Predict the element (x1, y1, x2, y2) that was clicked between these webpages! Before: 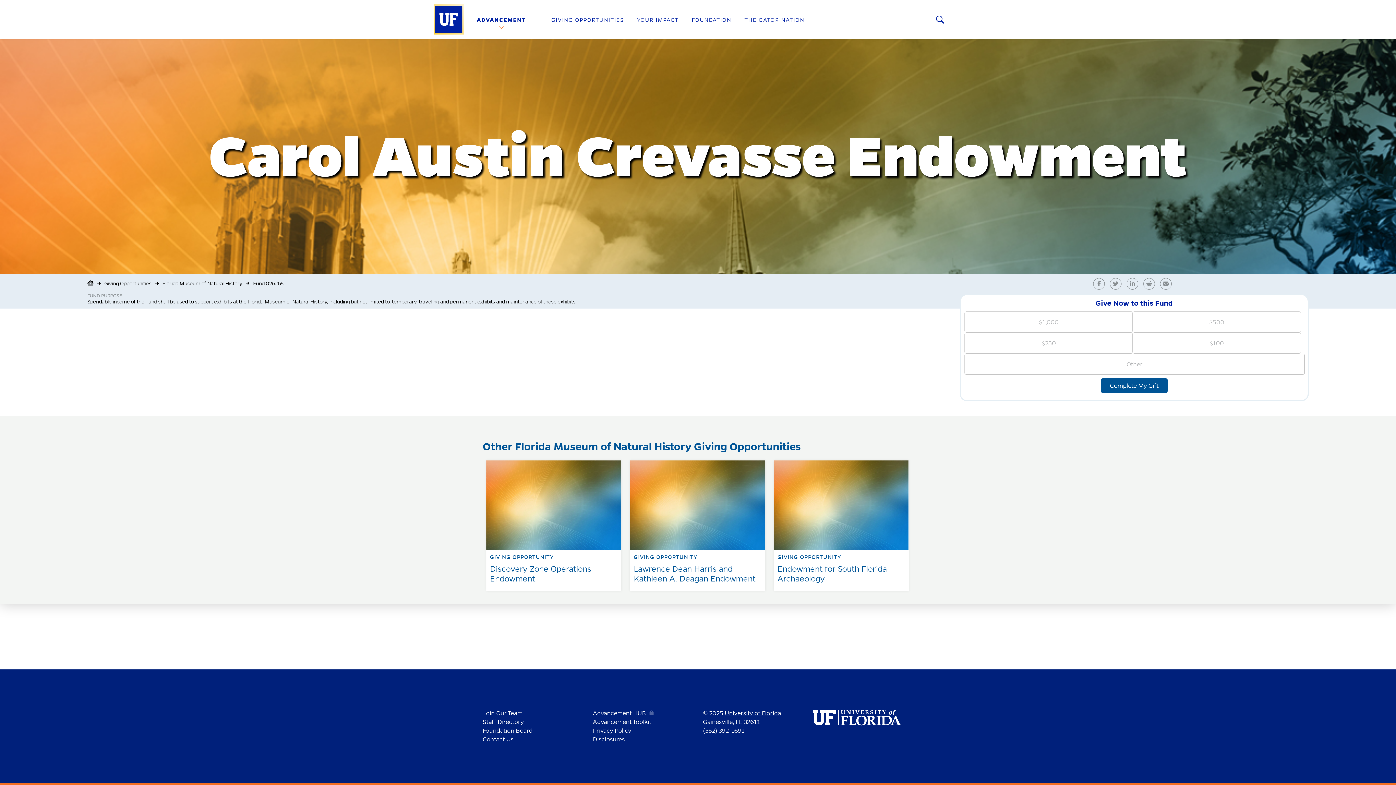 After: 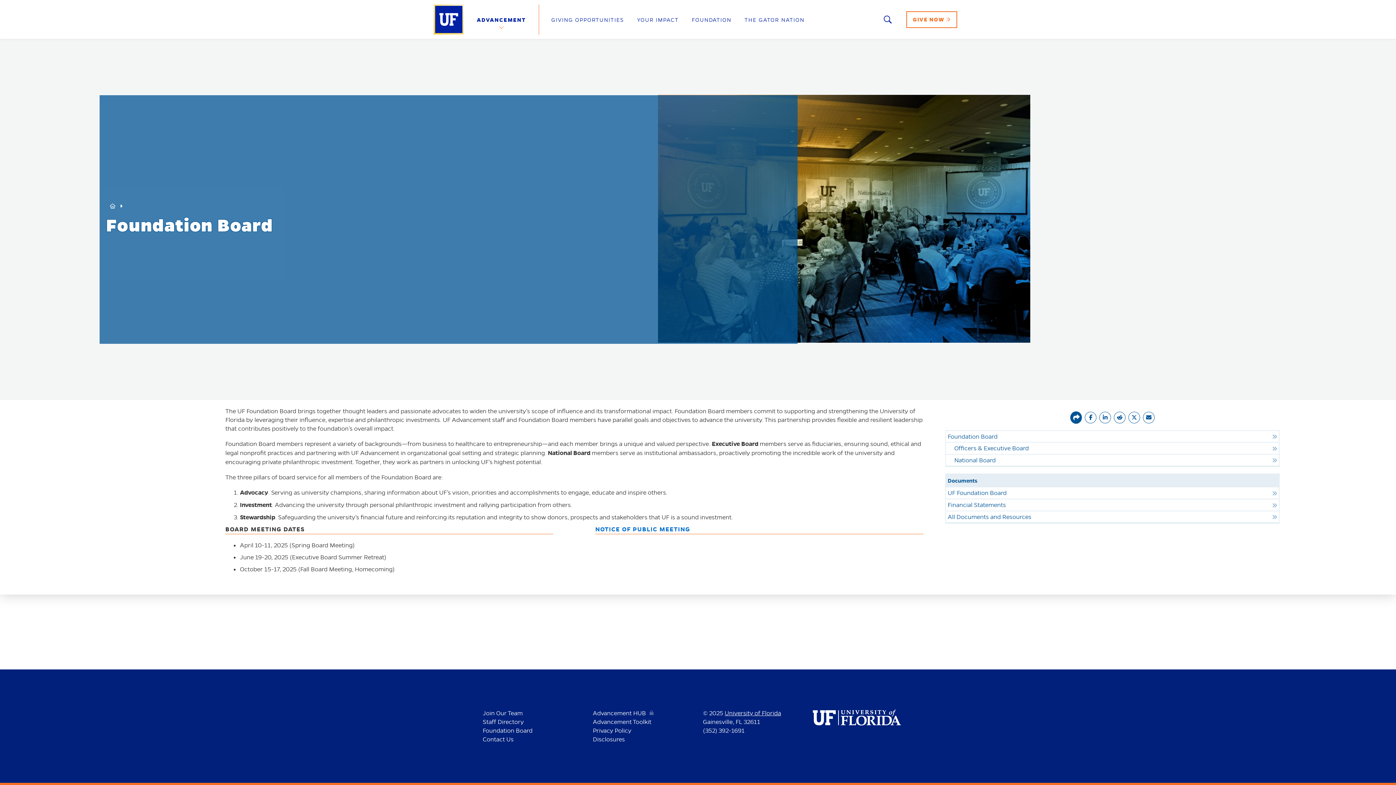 Action: label: Foundation Board bbox: (482, 727, 532, 734)